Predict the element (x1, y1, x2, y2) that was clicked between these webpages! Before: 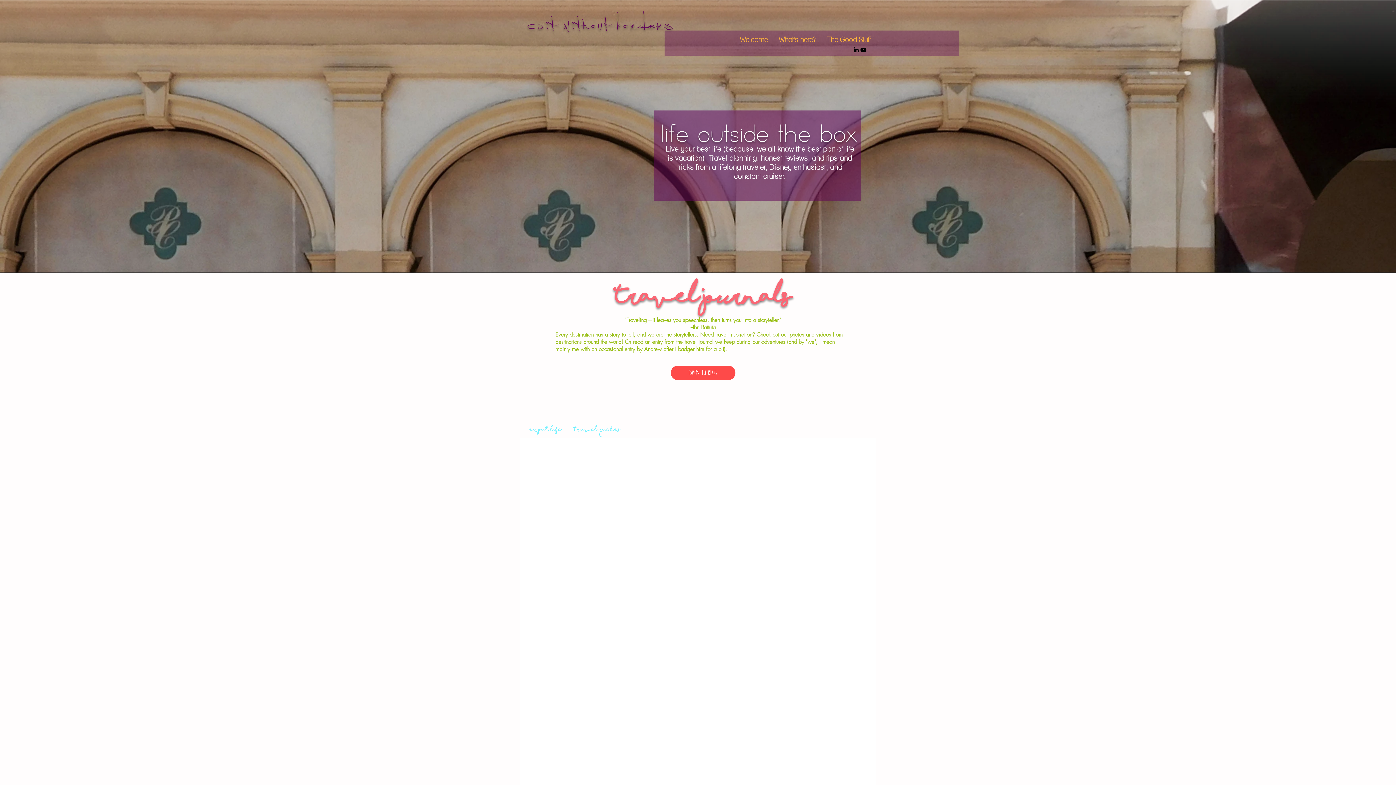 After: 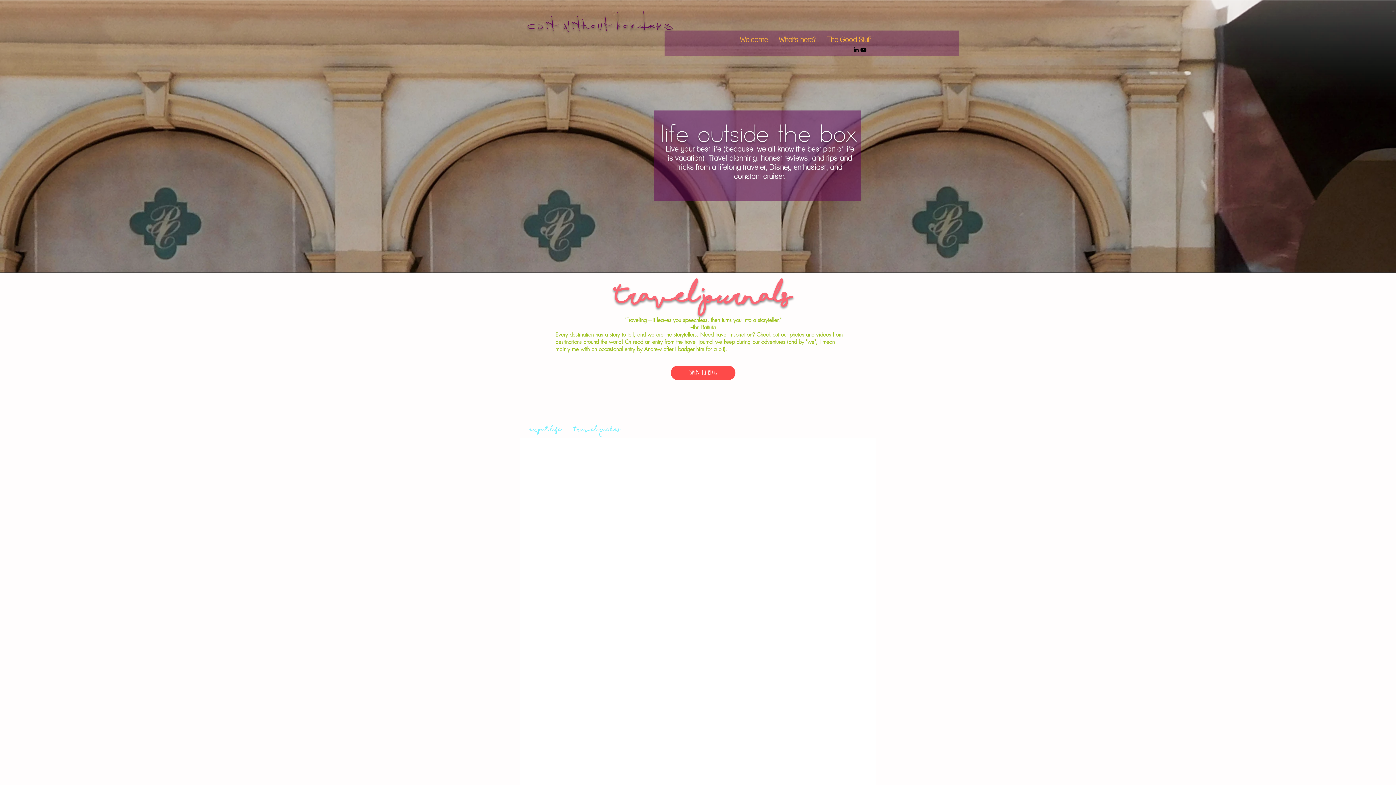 Action: bbox: (852, 46, 860, 53)